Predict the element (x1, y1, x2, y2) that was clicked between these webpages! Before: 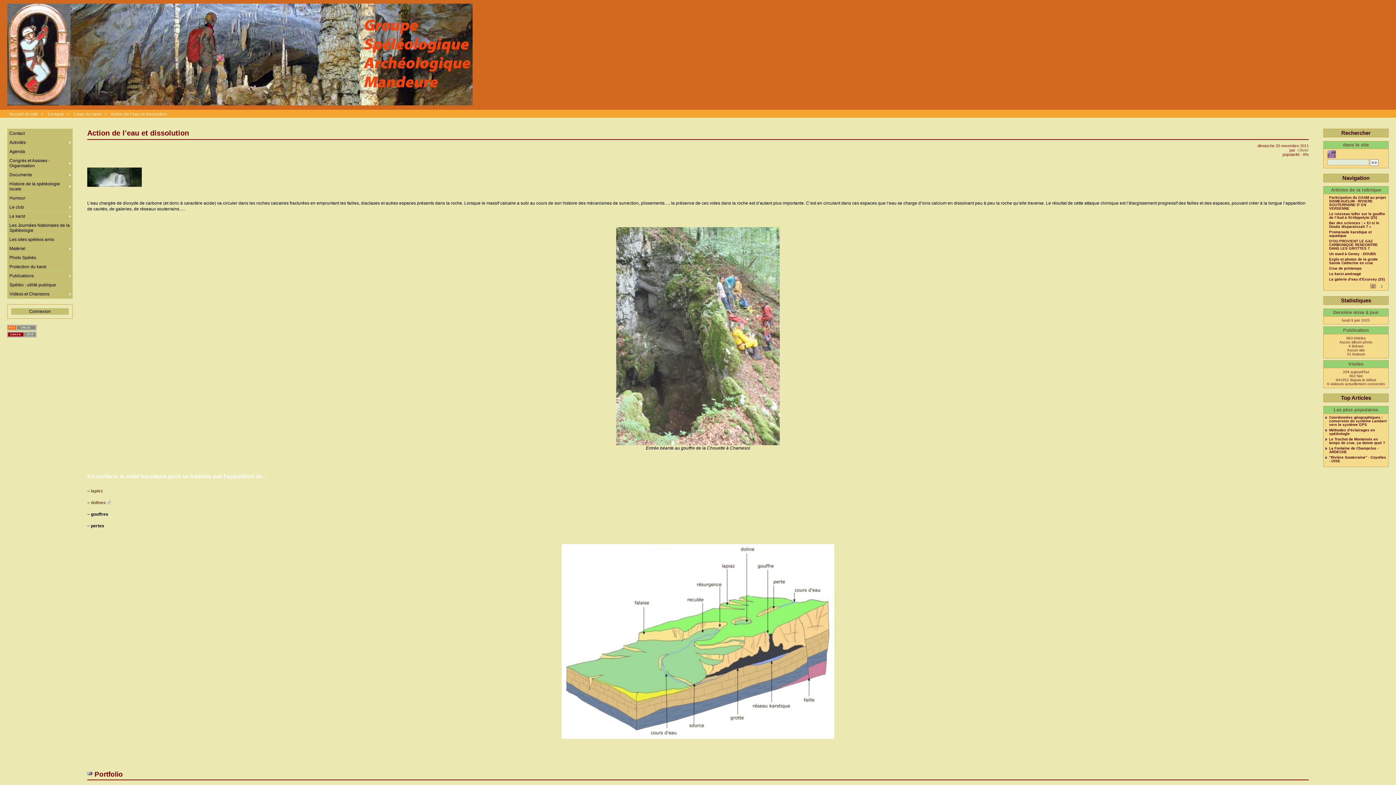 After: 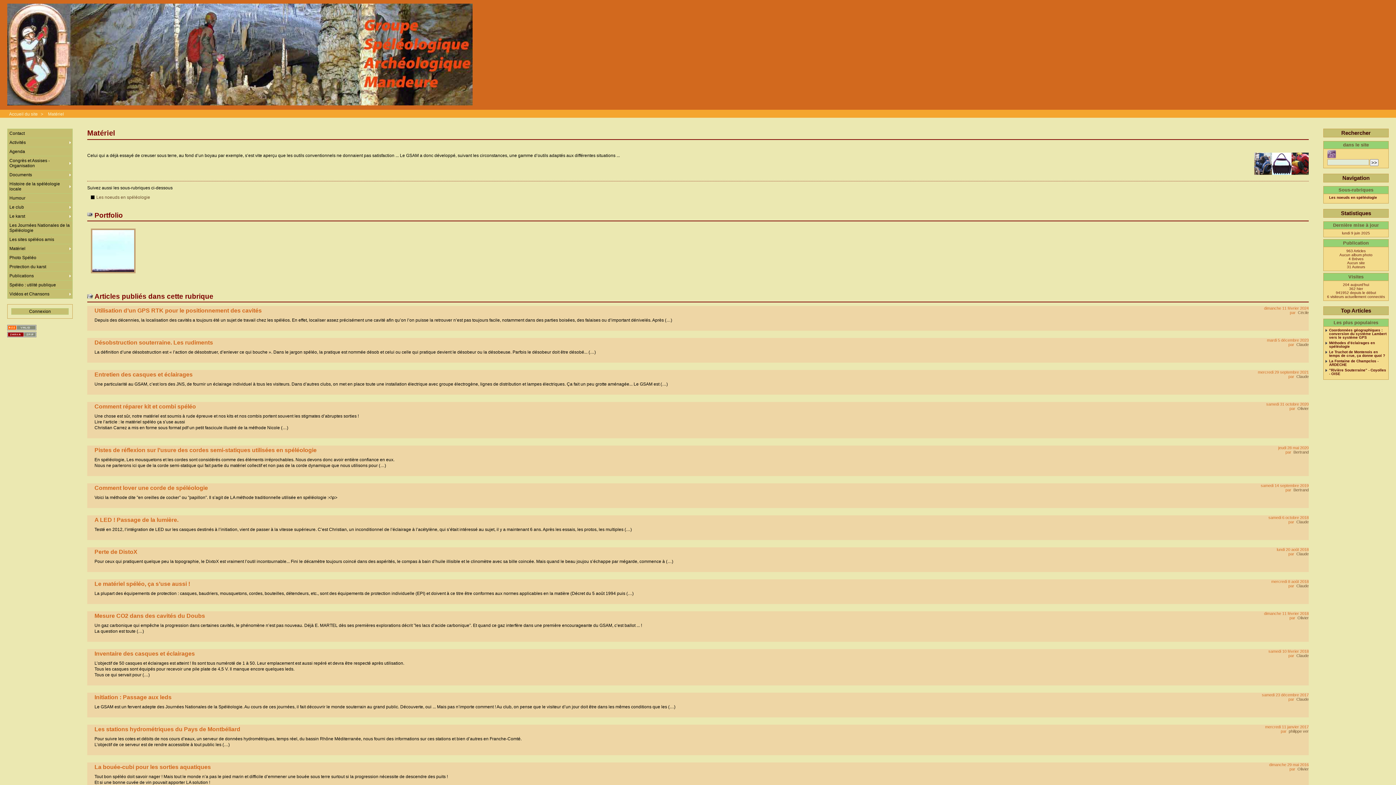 Action: bbox: (7, 244, 72, 253) label: Matériel